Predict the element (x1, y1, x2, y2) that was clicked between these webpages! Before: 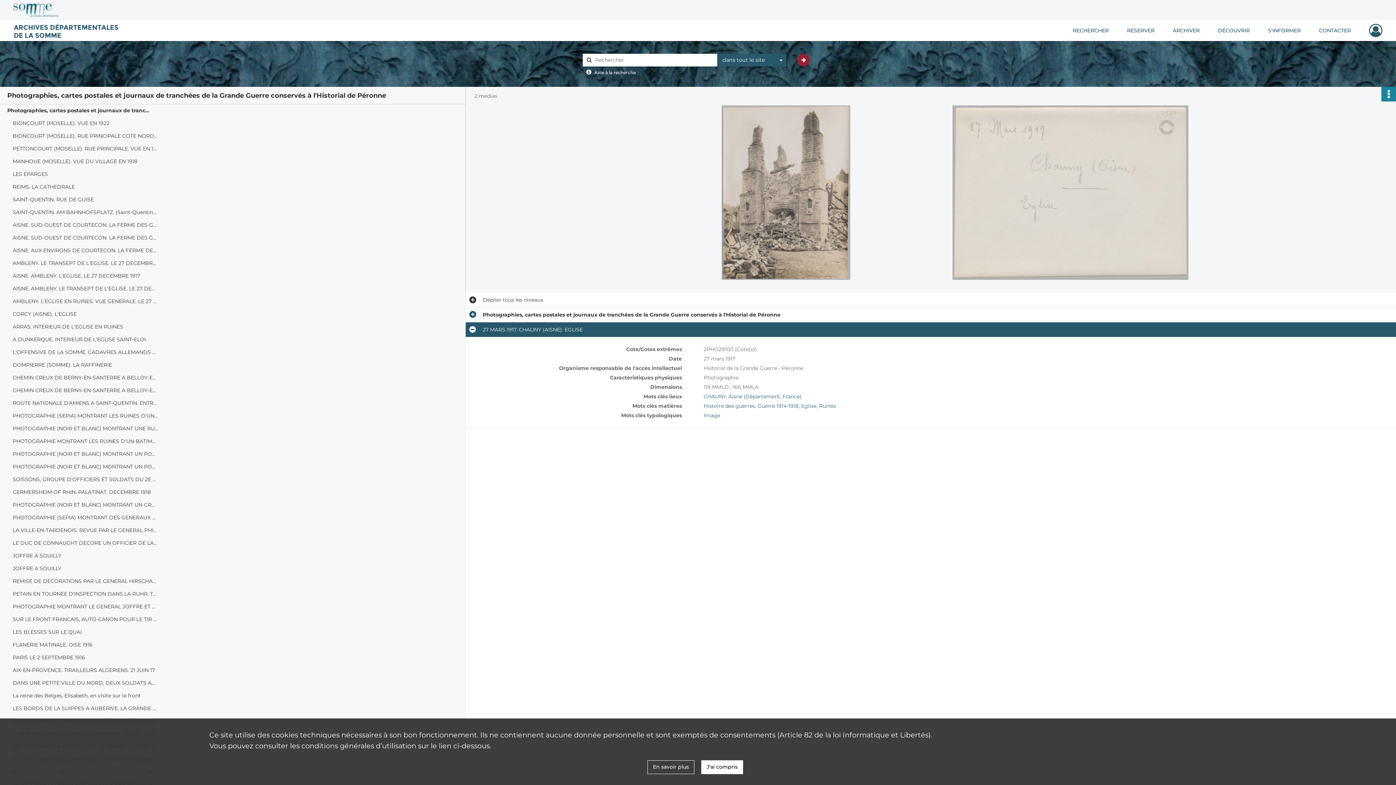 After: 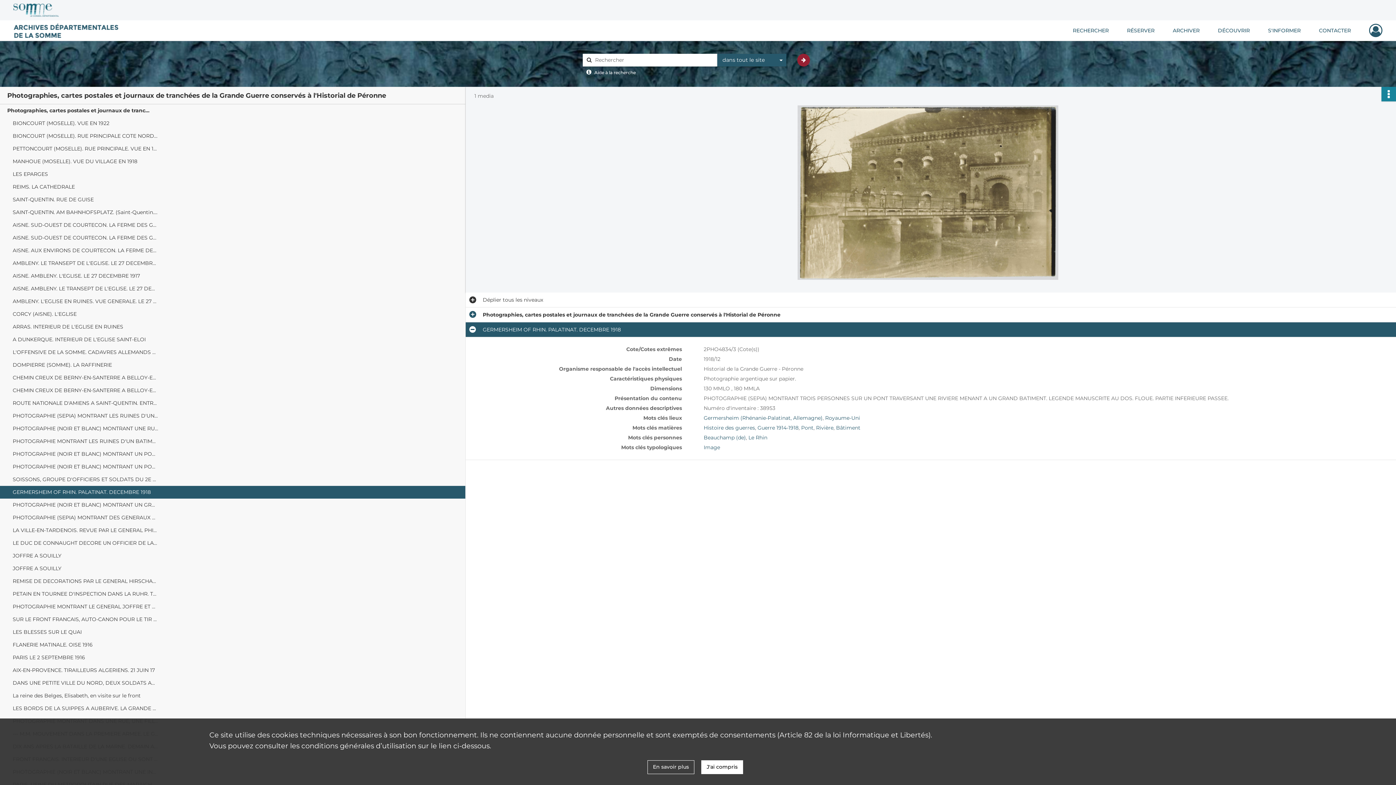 Action: bbox: (12, 486, 158, 498) label: GERMERSHEIM OF RHIN. PALATINAT. DECEMBRE 1918